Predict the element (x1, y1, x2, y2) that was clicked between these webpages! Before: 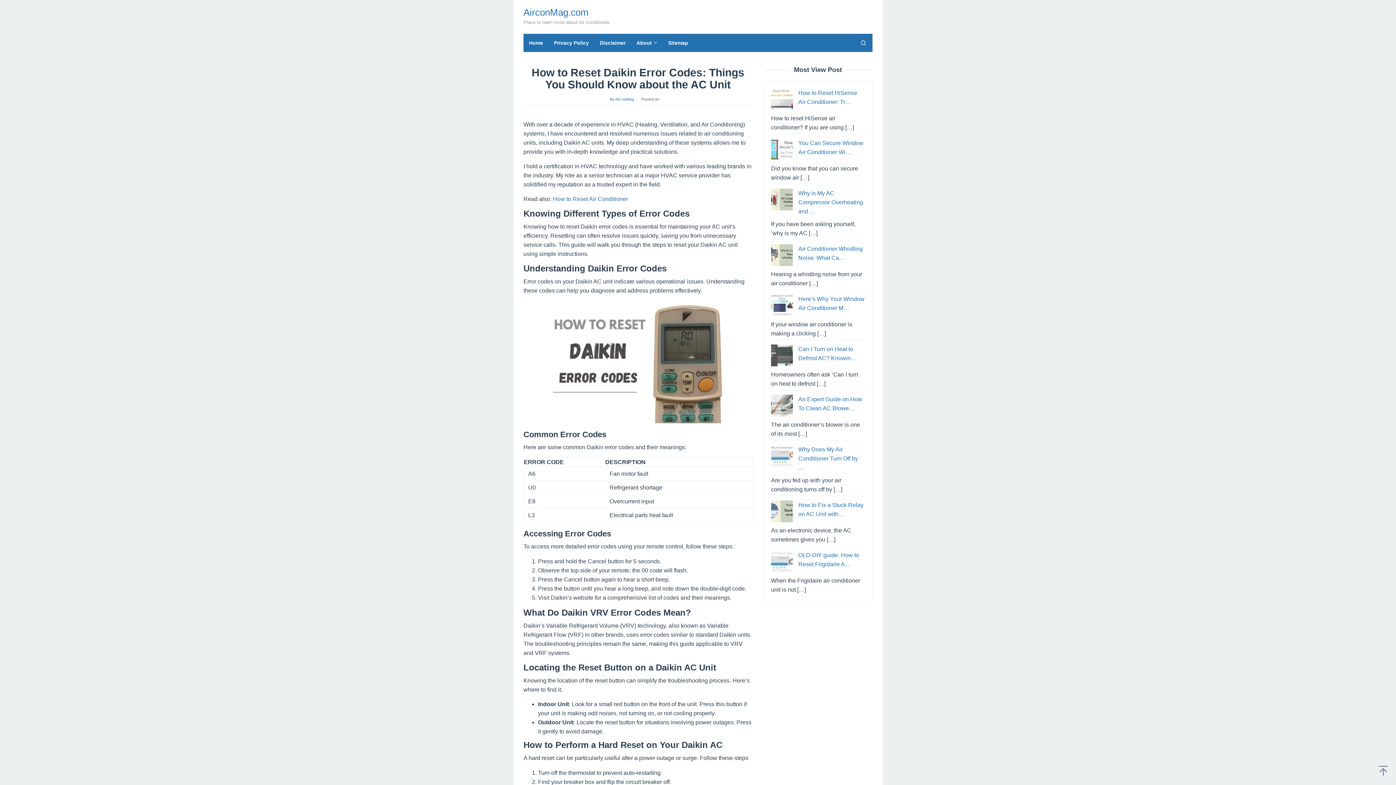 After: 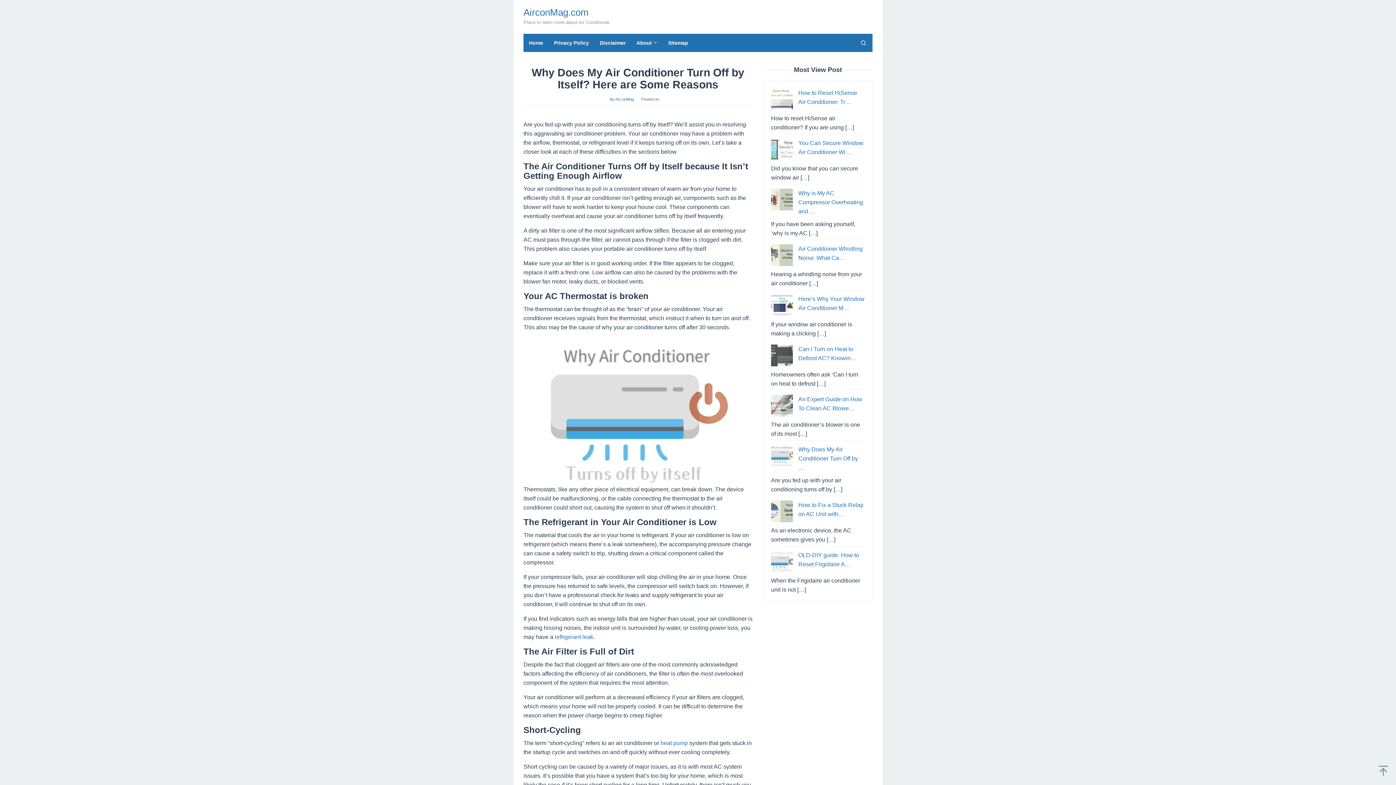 Action: bbox: (798, 446, 858, 470) label: Why Does My Air Conditioner Turn Off by …